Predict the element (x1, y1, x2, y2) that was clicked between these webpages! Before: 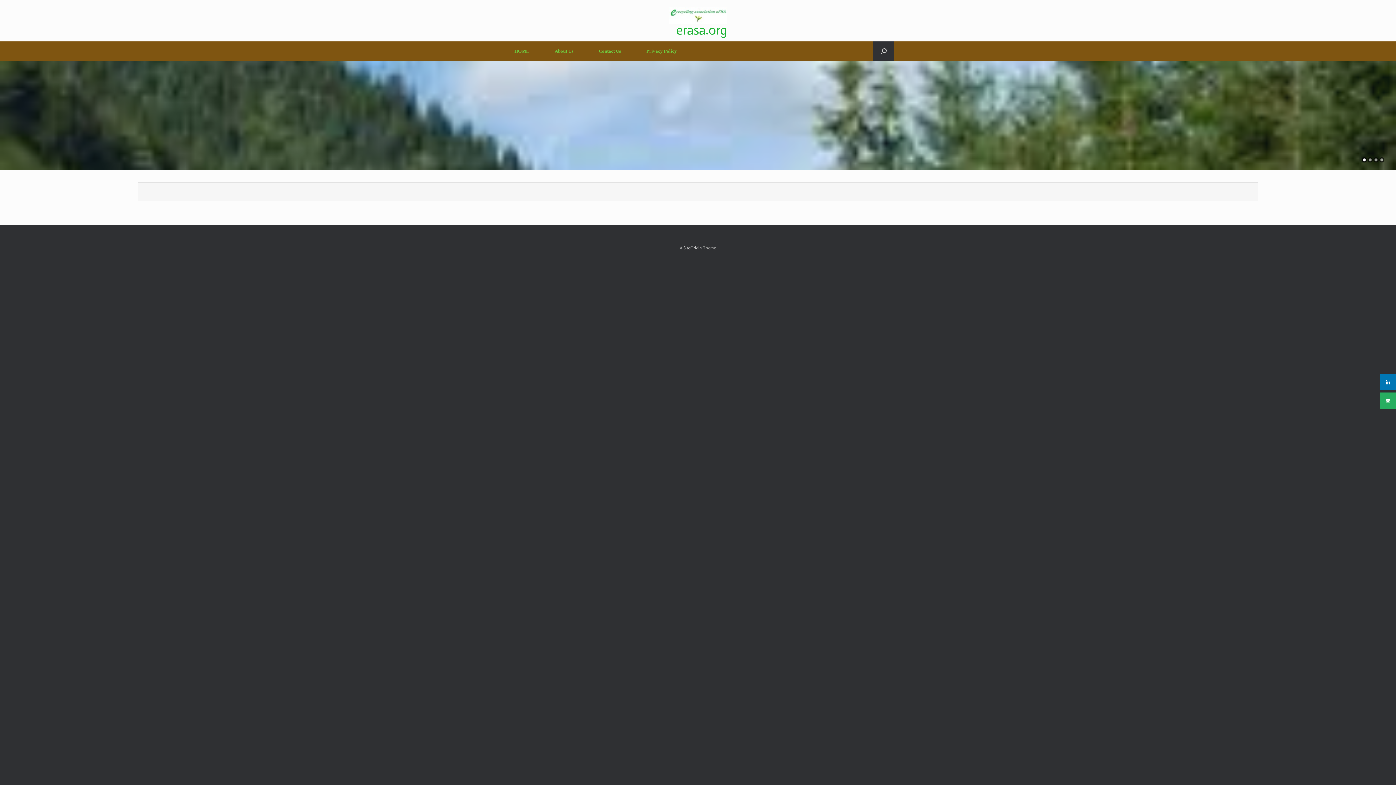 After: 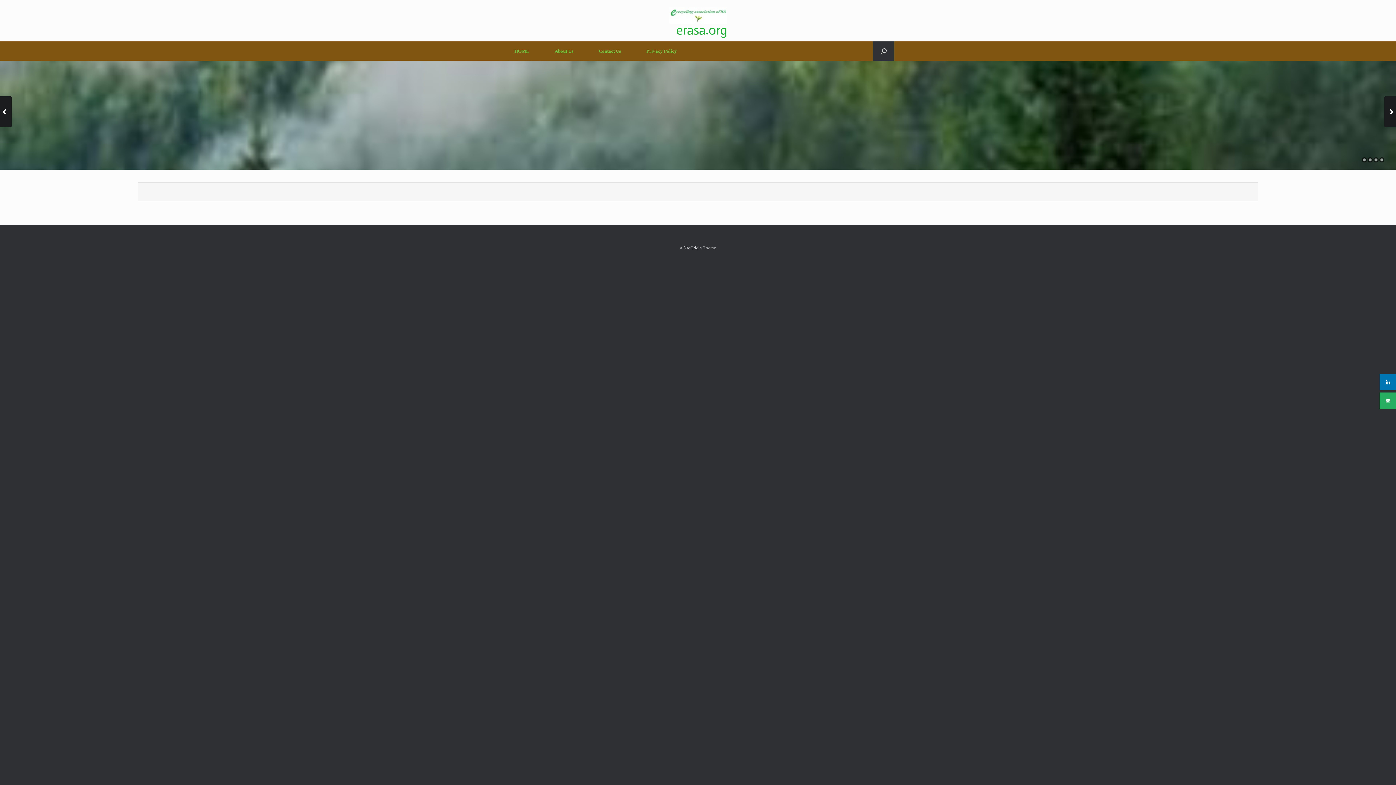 Action: bbox: (1379, 157, 1384, 162) label: 4